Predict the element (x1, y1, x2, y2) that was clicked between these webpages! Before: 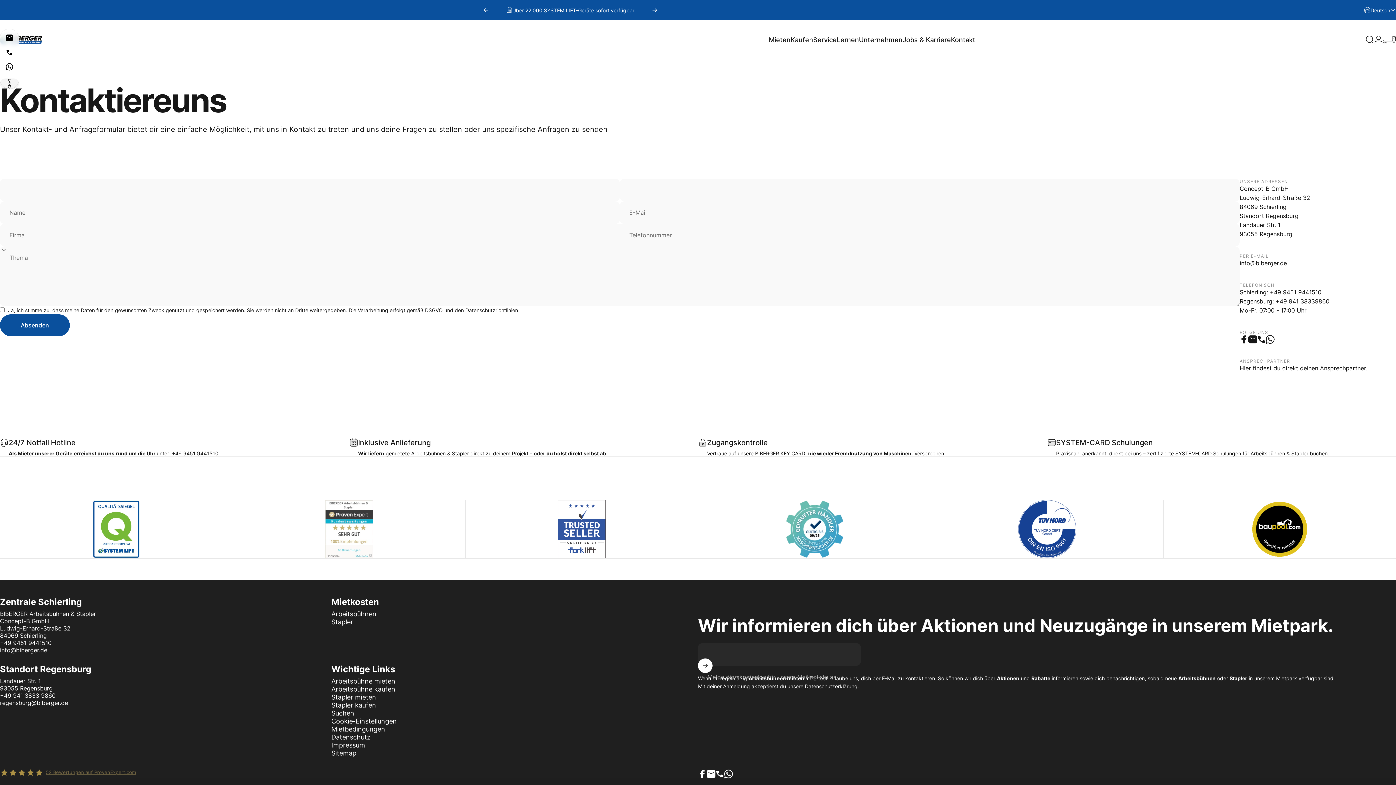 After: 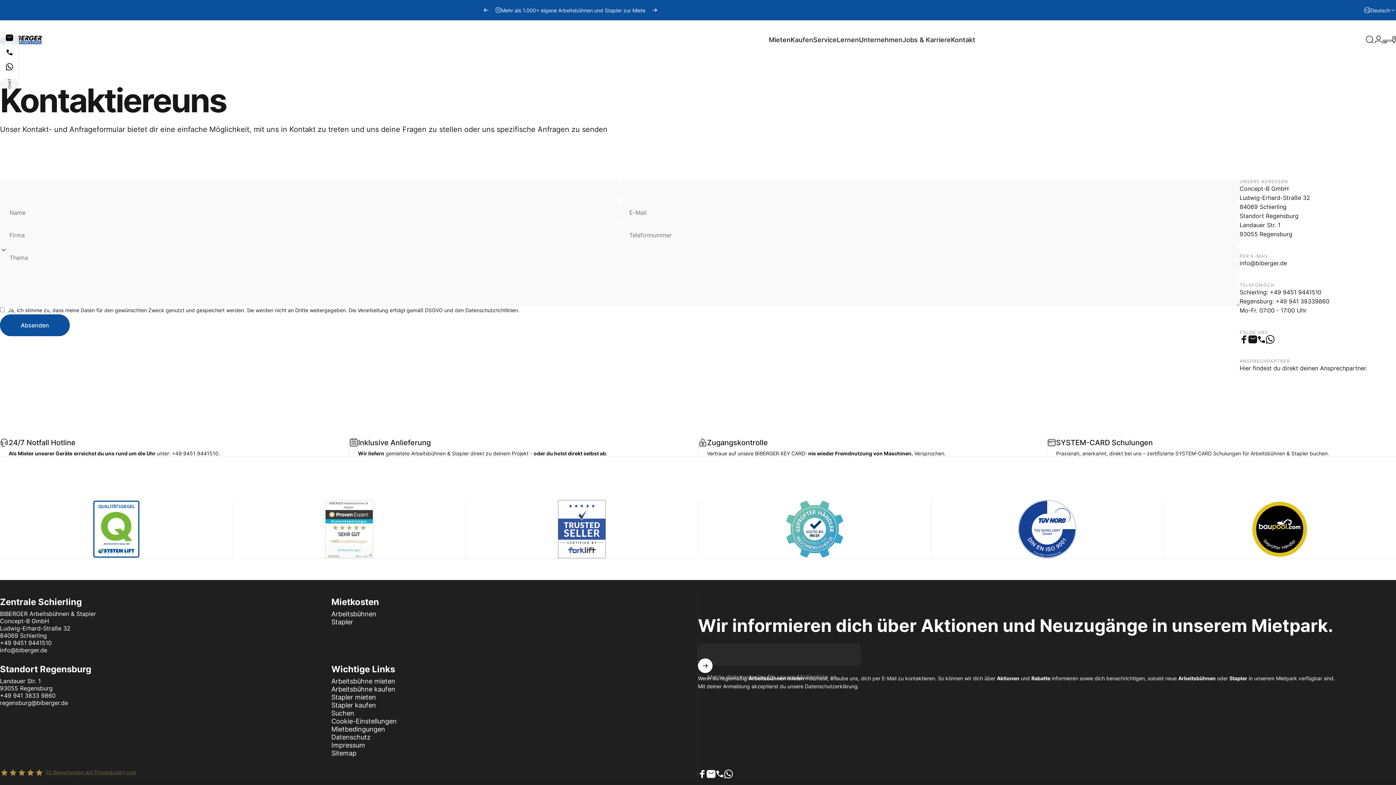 Action: label: Facebook bbox: (1257, 335, 1266, 343)